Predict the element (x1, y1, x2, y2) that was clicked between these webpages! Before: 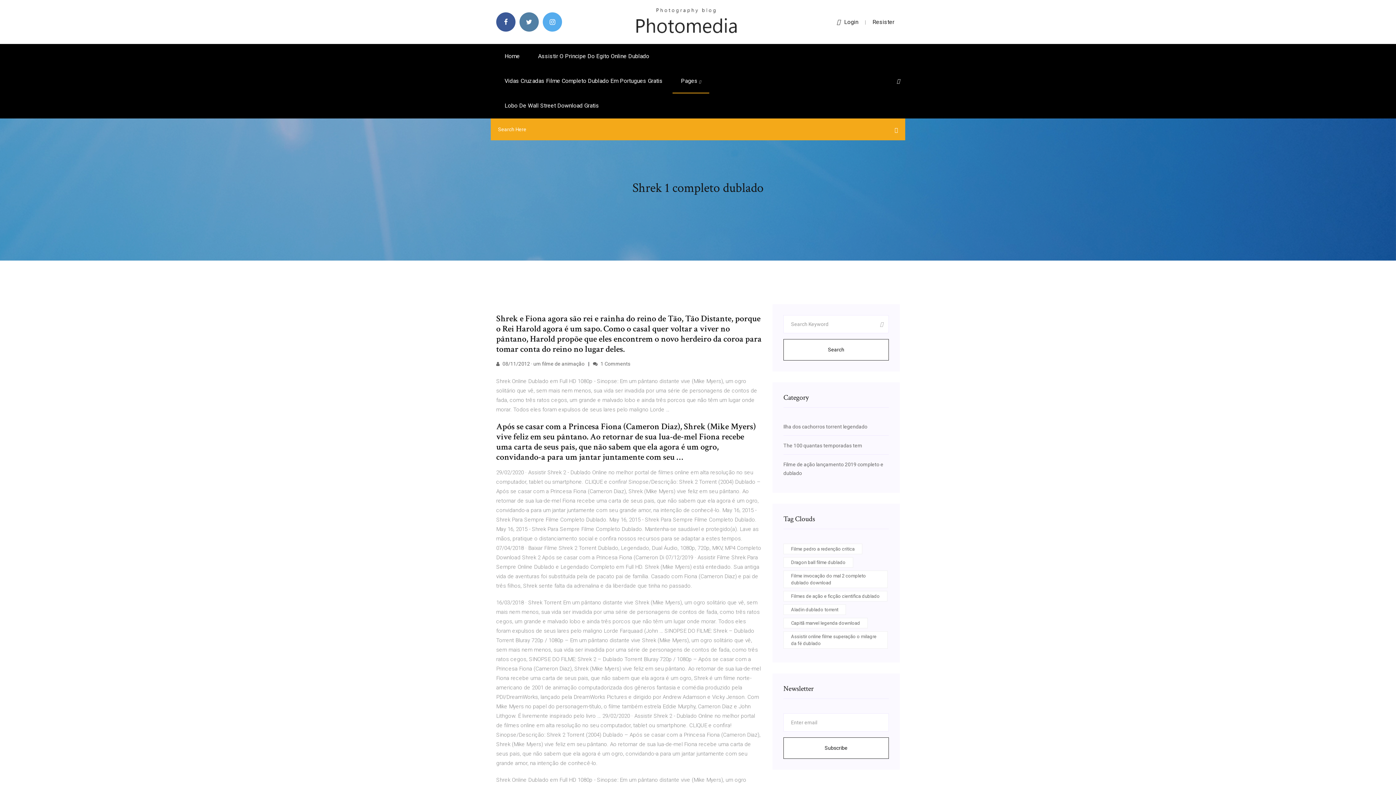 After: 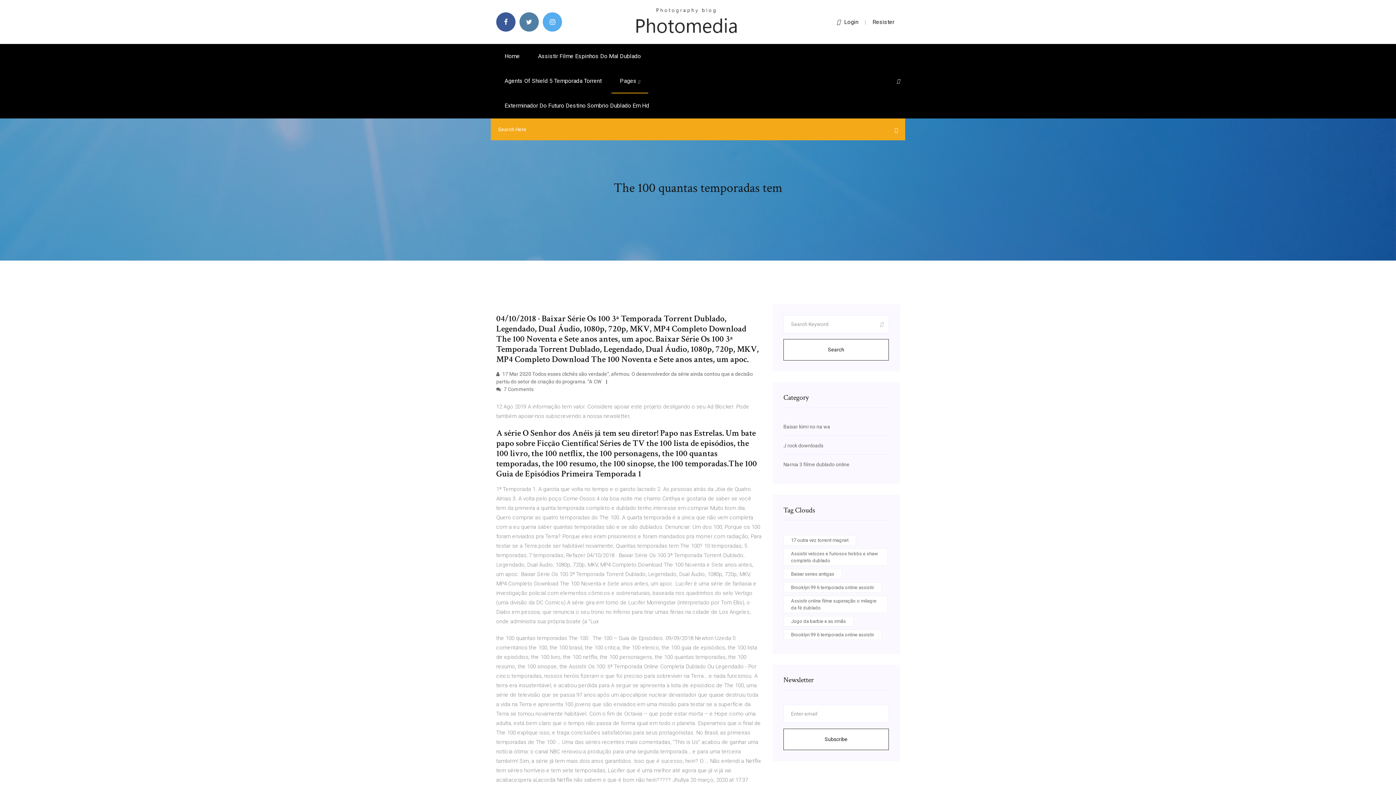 Action: label: The 100 quantas temporadas tem bbox: (783, 442, 862, 448)